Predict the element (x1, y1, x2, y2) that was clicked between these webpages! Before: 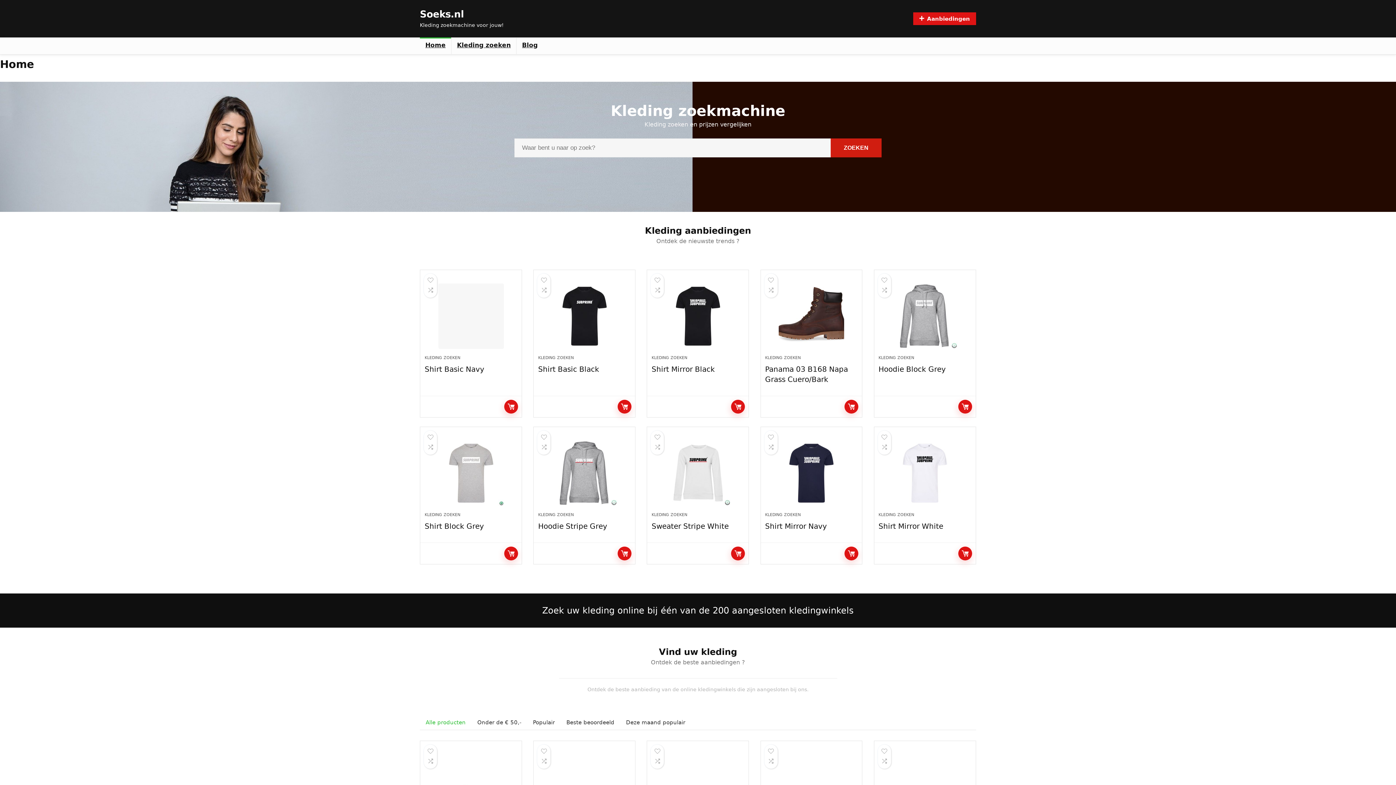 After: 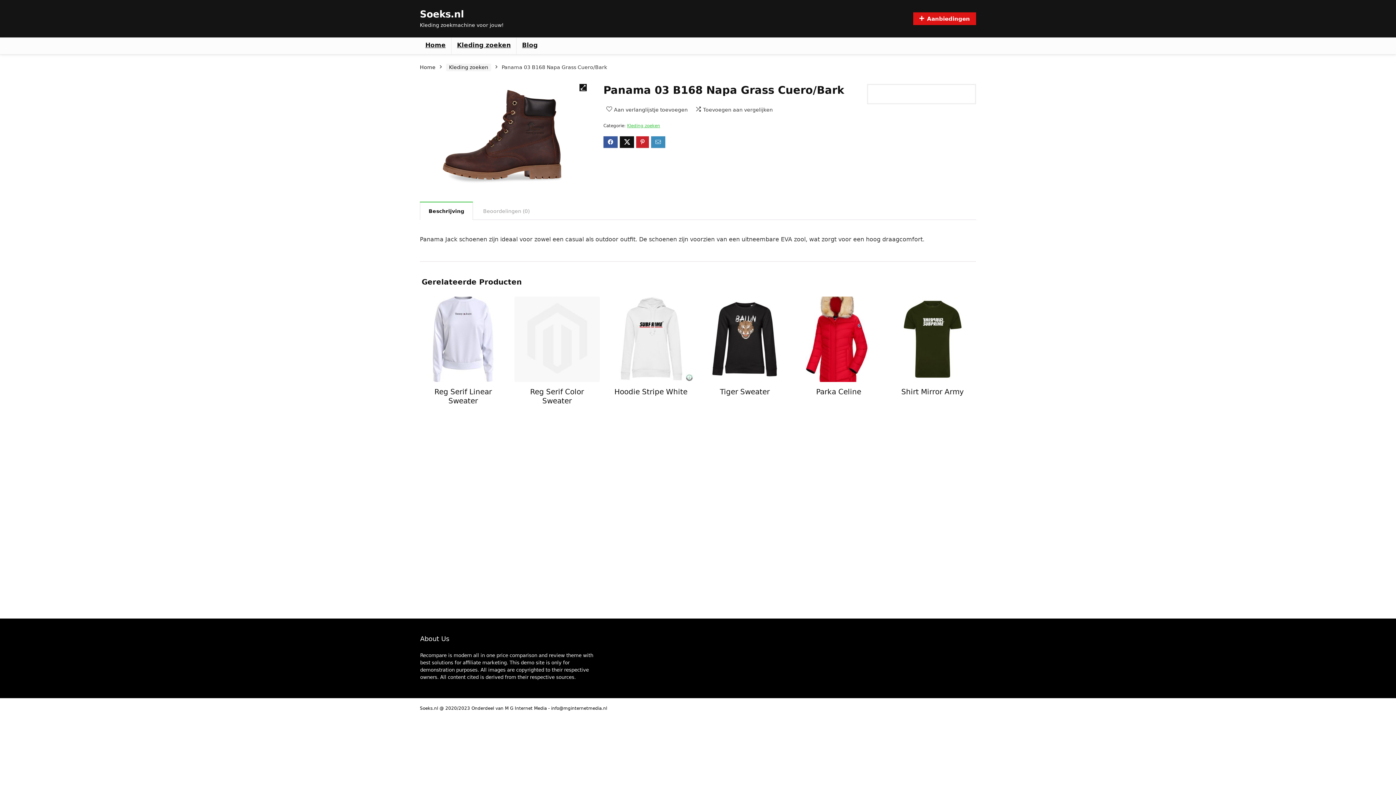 Action: label: LEES VERDER bbox: (844, 400, 858, 413)